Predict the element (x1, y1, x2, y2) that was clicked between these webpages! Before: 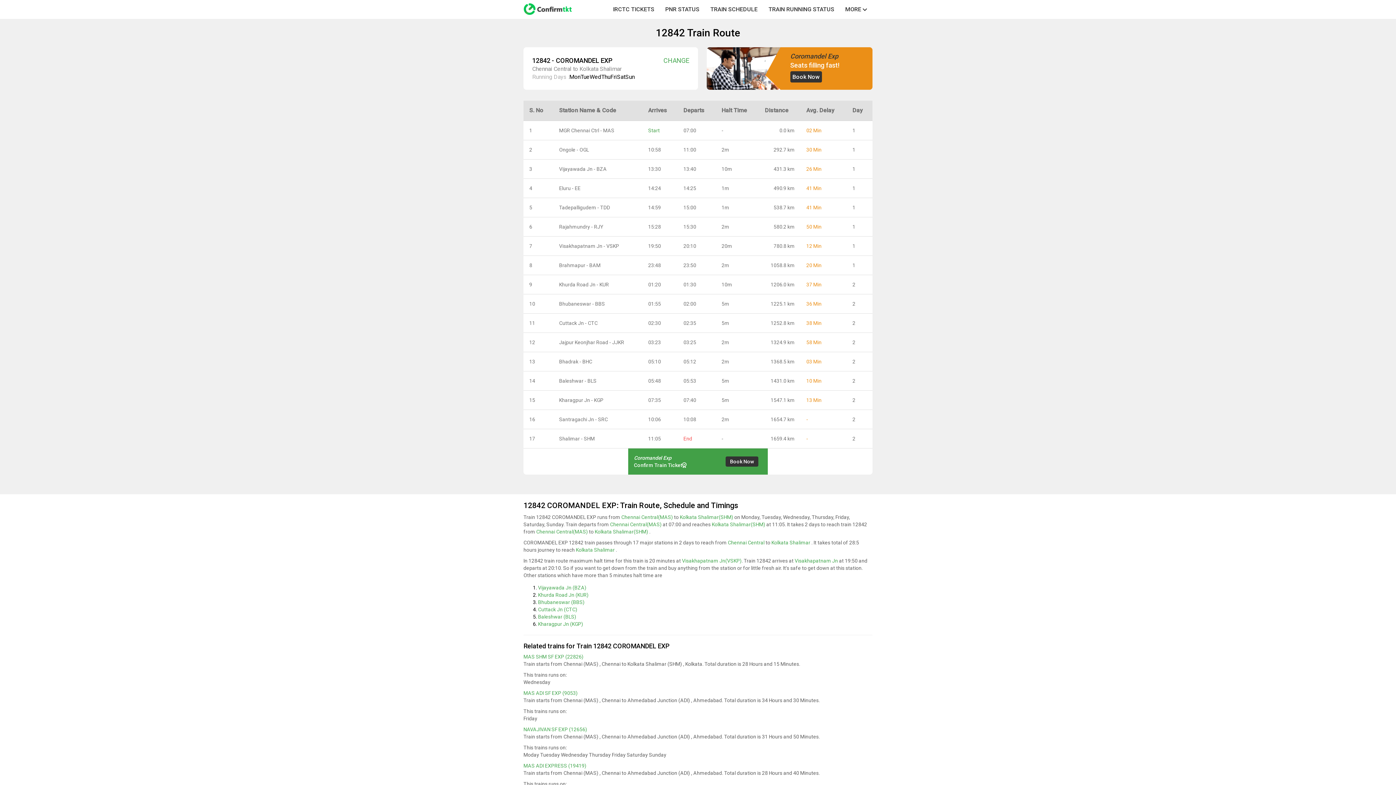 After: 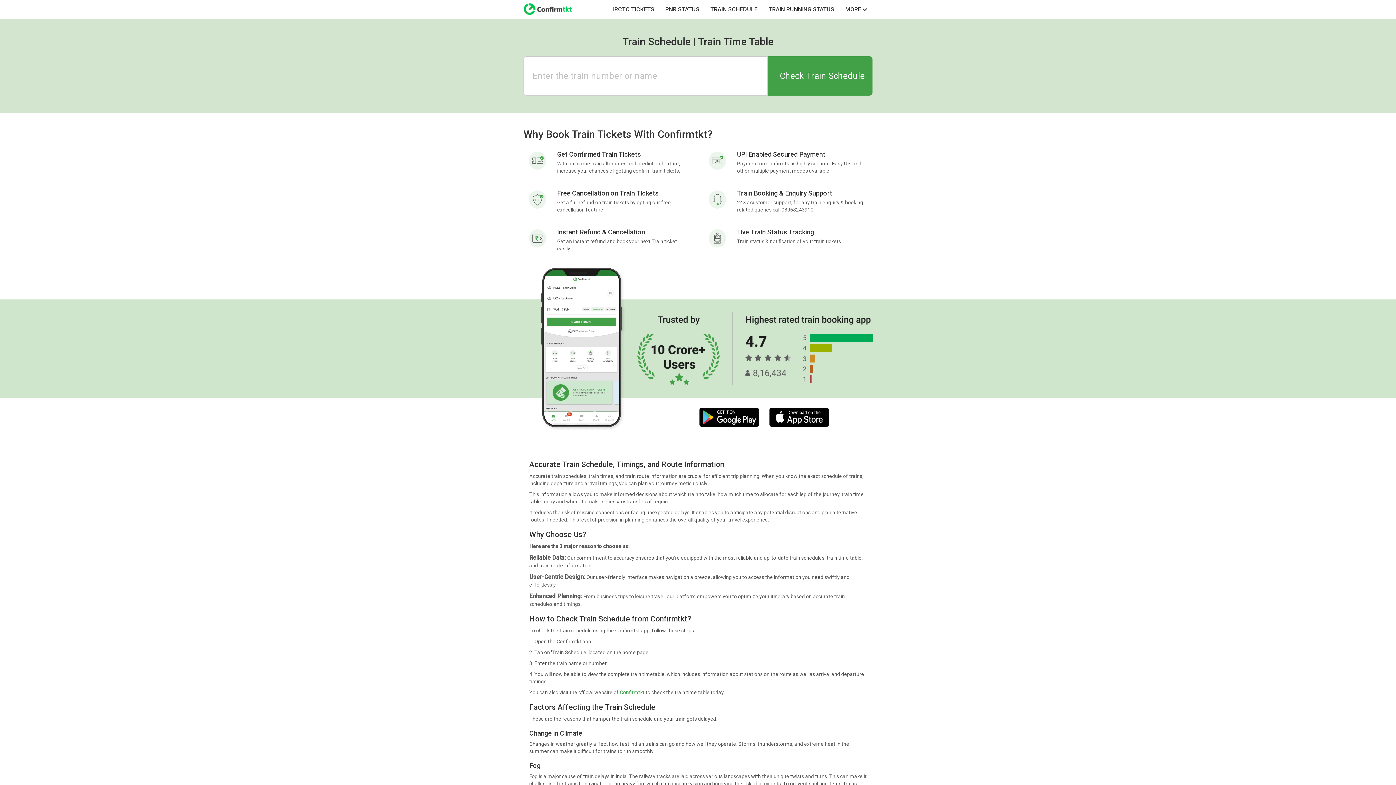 Action: bbox: (705, 0, 763, 18) label: TRAIN SCHEDULE